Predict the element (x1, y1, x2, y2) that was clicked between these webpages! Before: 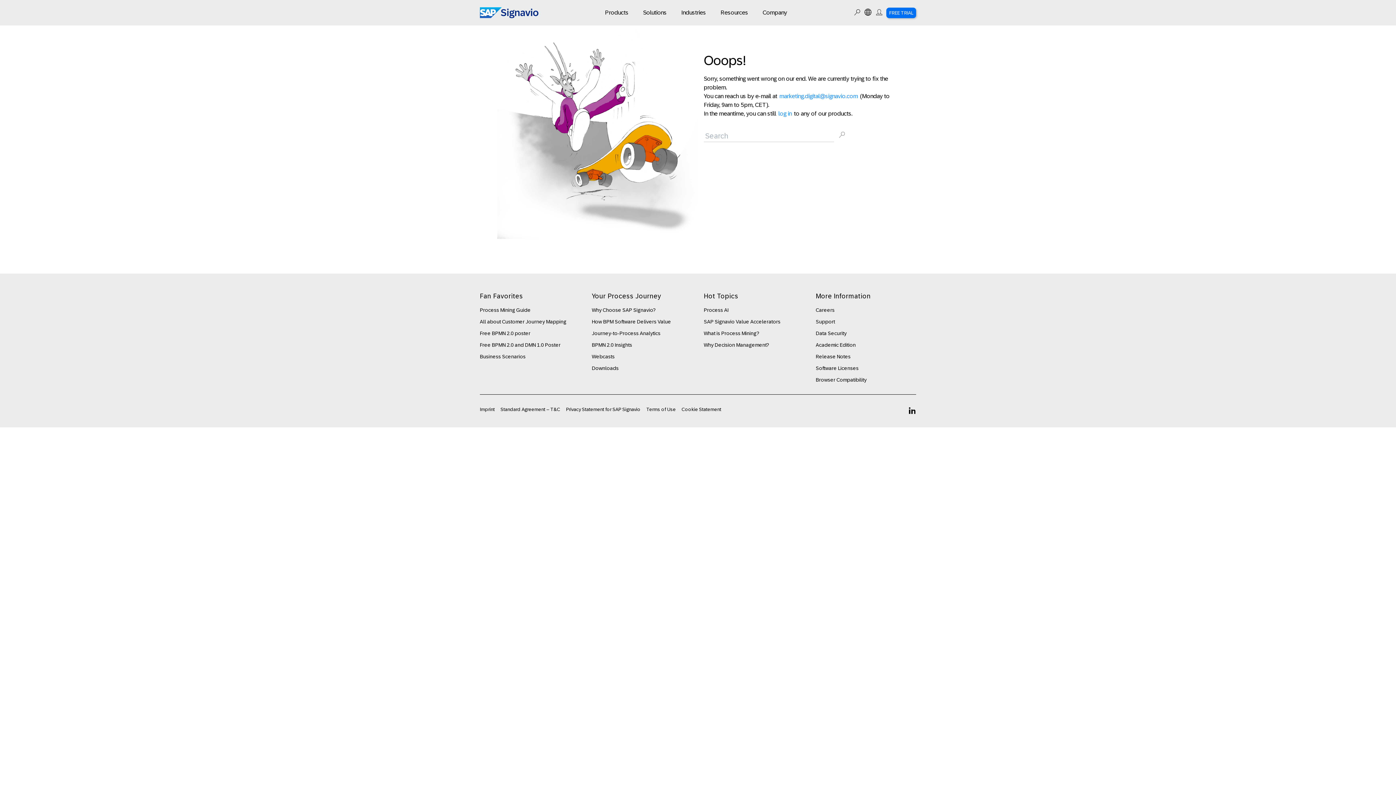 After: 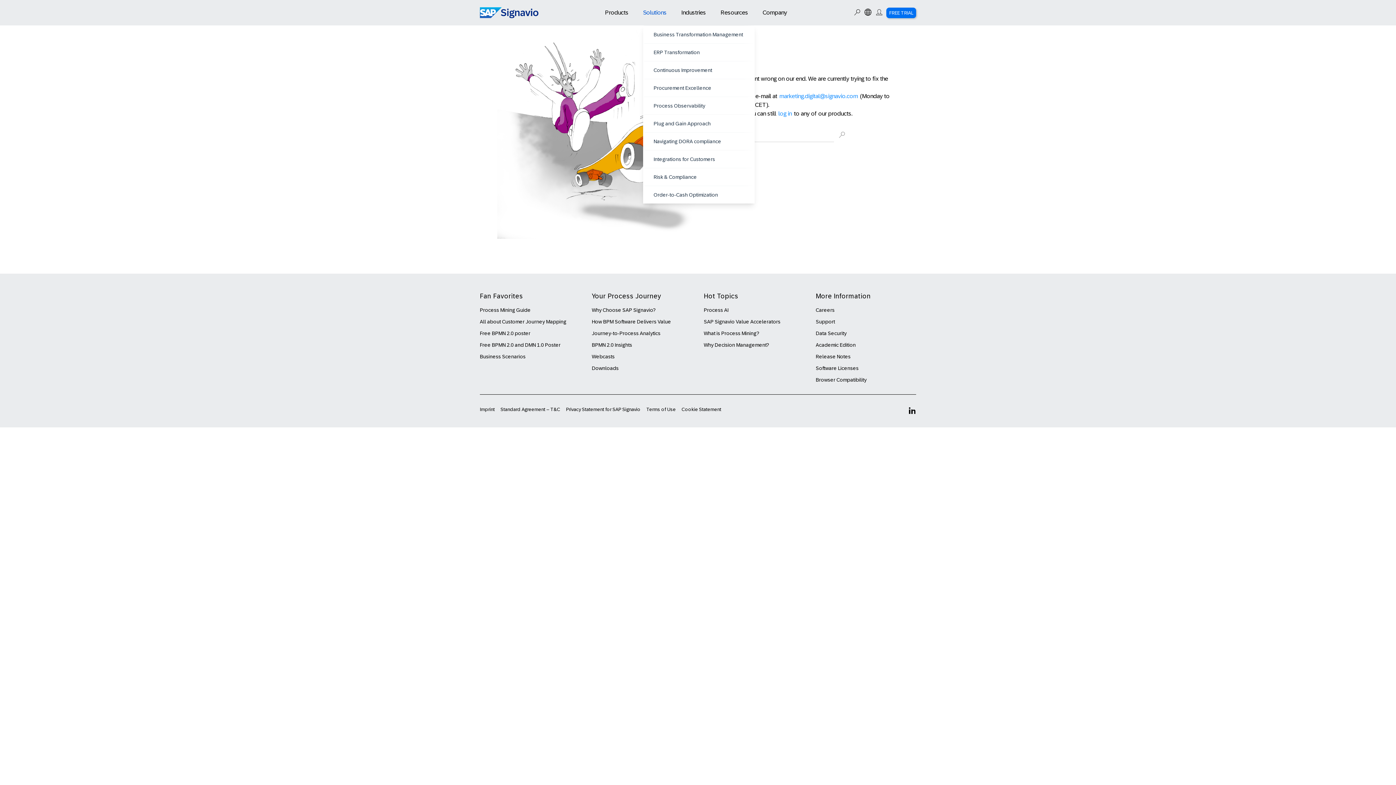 Action: bbox: (643, 9, 666, 15) label: Solutions